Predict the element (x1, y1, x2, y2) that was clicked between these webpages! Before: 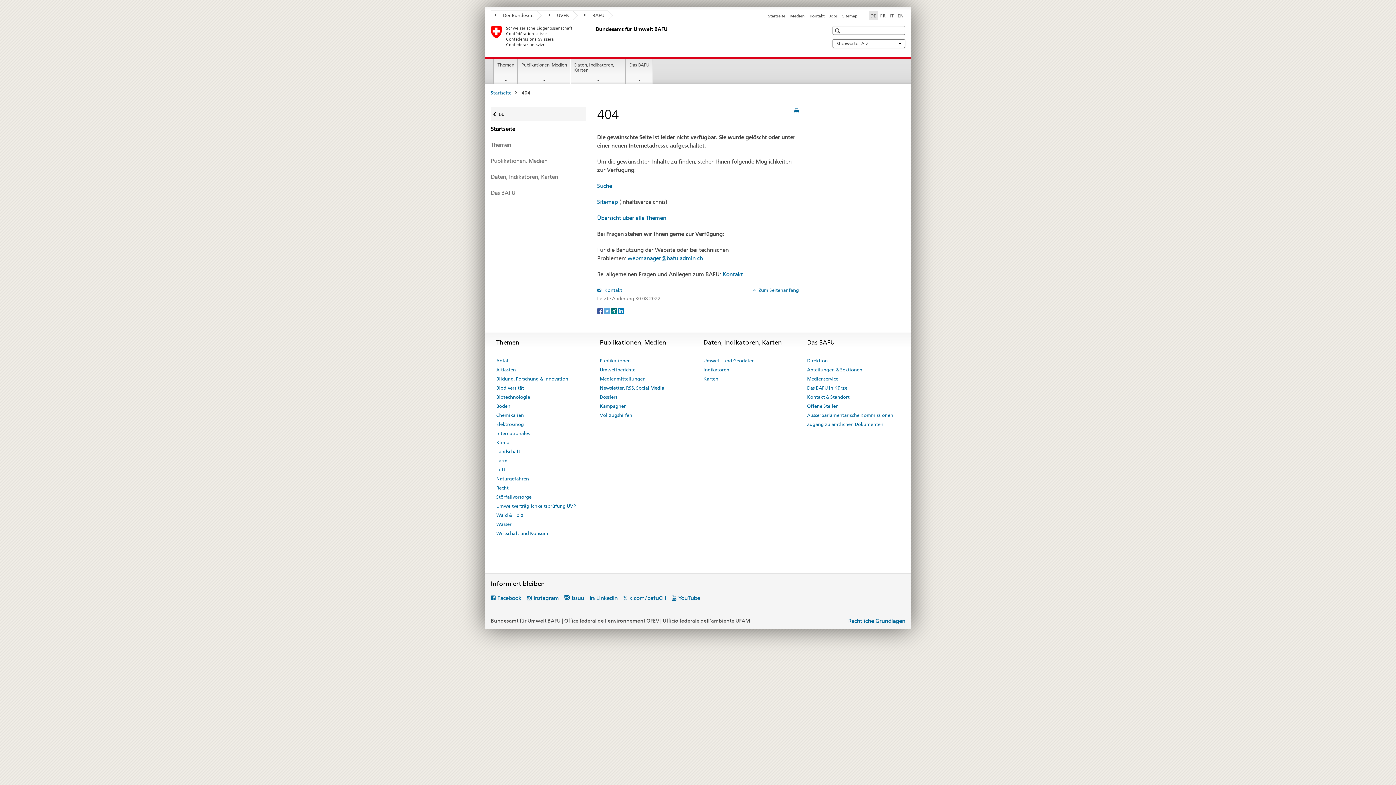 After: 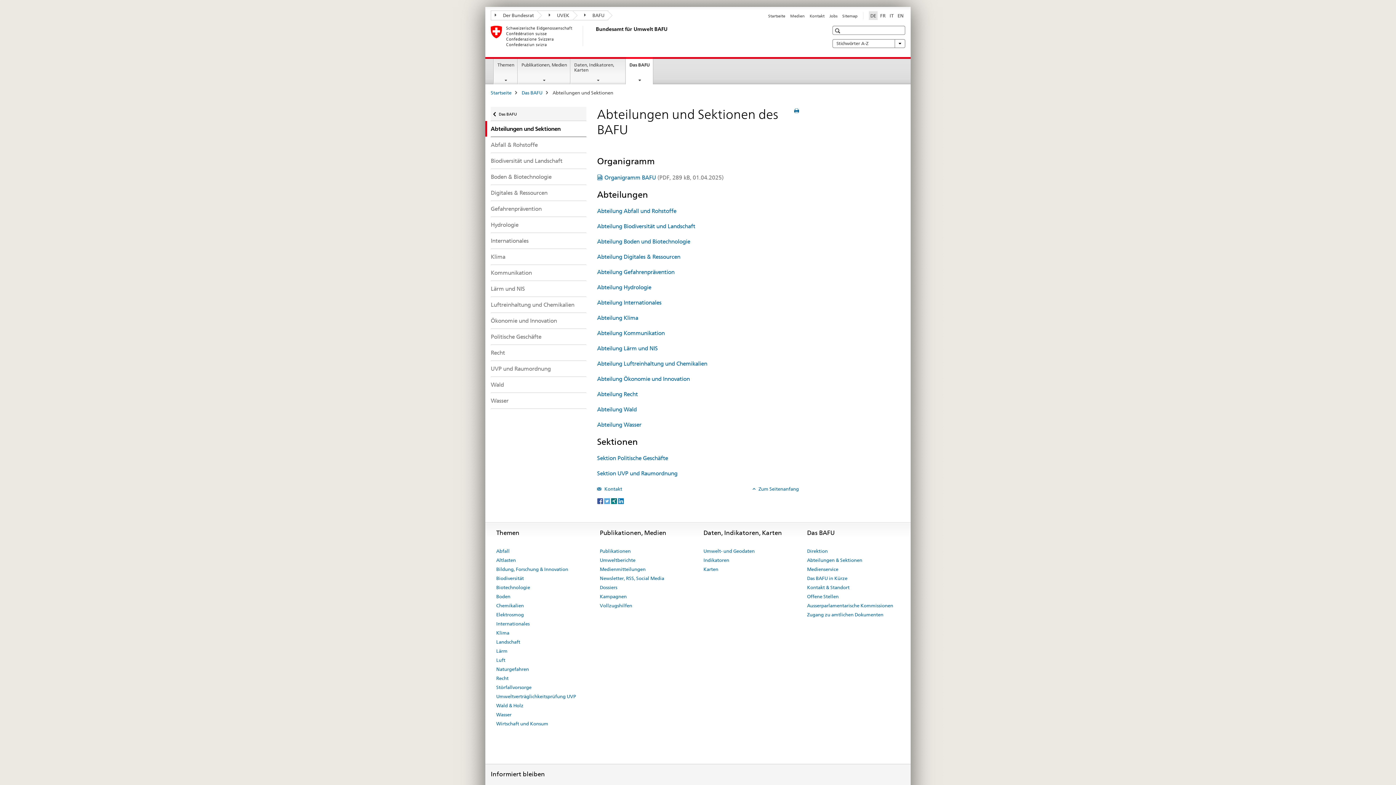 Action: label: Abteilungen & Sektionen bbox: (807, 365, 862, 374)